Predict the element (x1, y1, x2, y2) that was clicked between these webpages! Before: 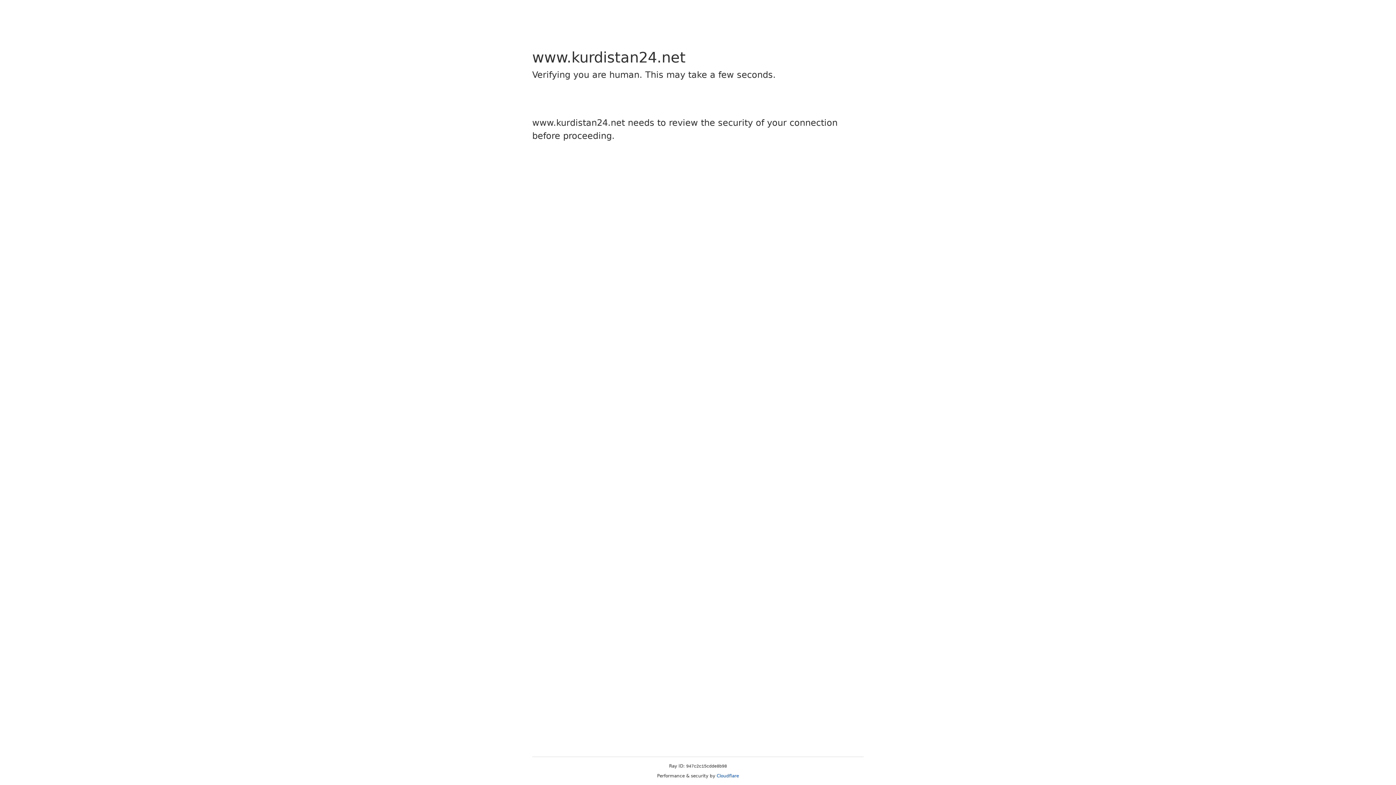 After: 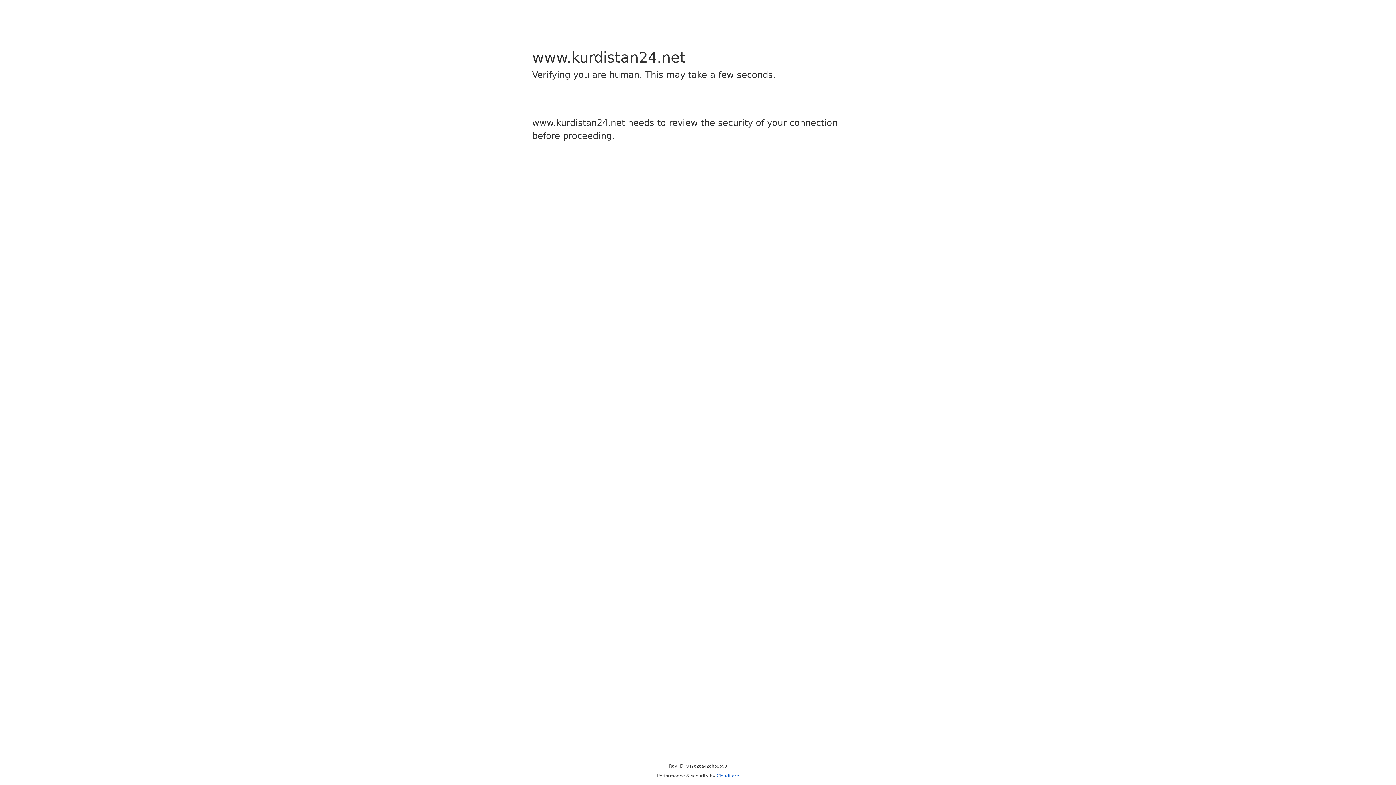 Action: bbox: (716, 773, 739, 778) label: Cloudflare